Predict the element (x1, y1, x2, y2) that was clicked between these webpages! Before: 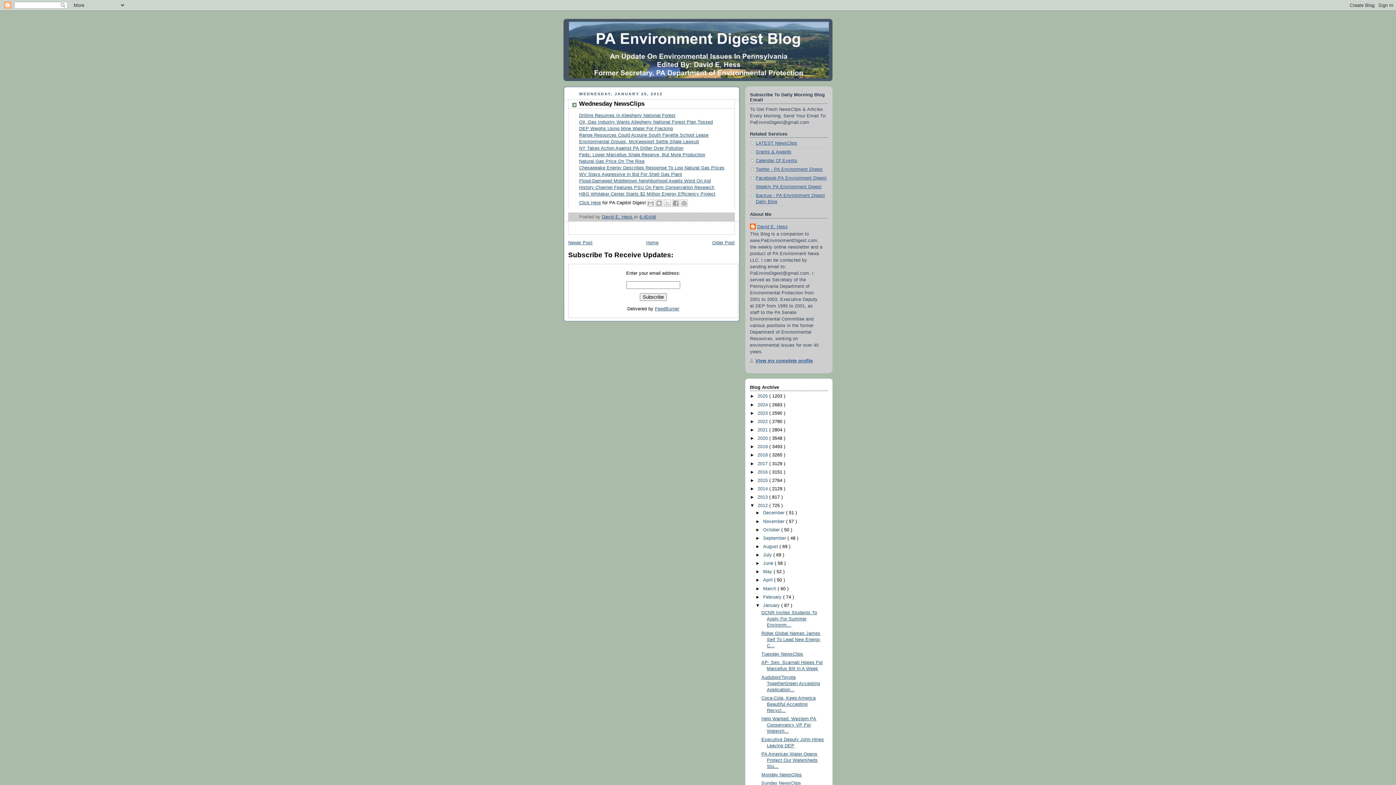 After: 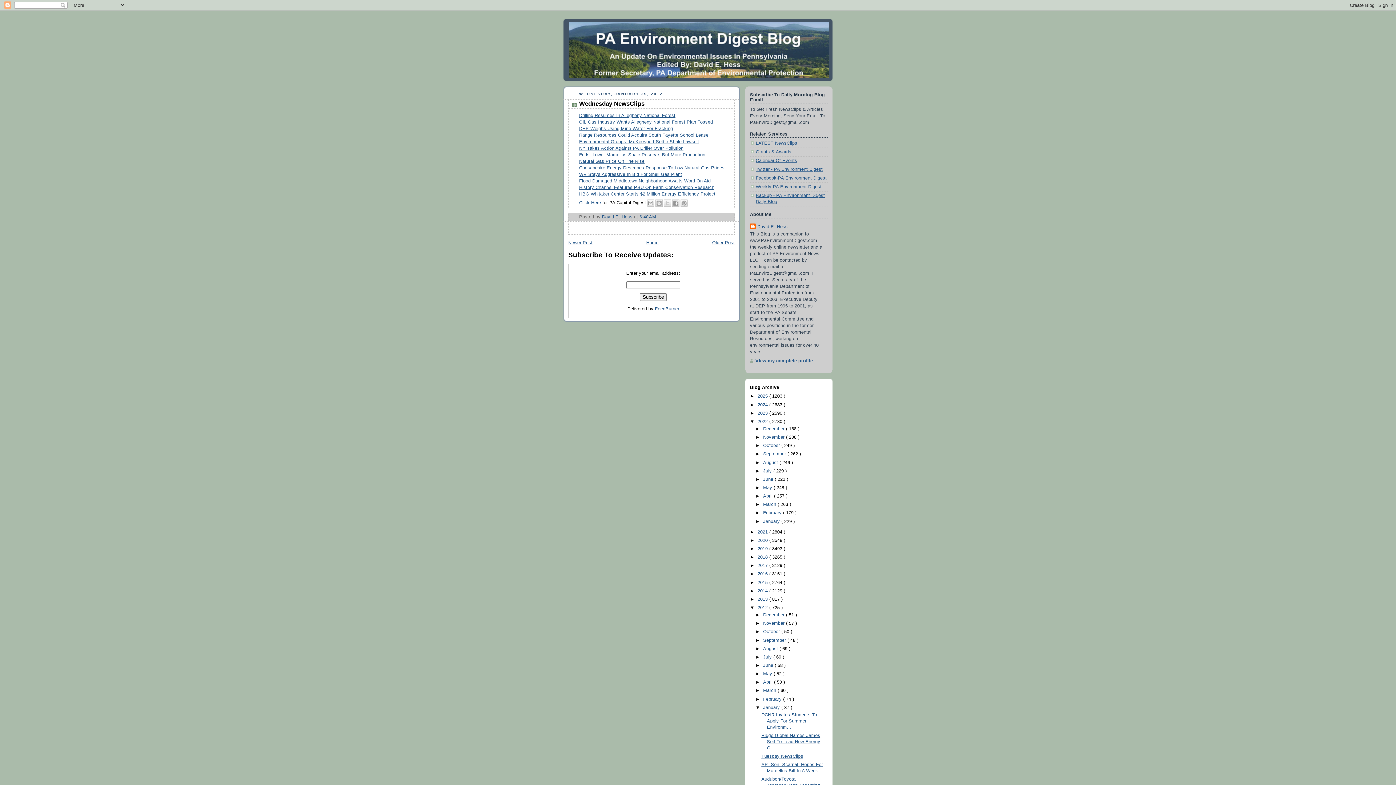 Action: bbox: (750, 419, 757, 424) label: ►  